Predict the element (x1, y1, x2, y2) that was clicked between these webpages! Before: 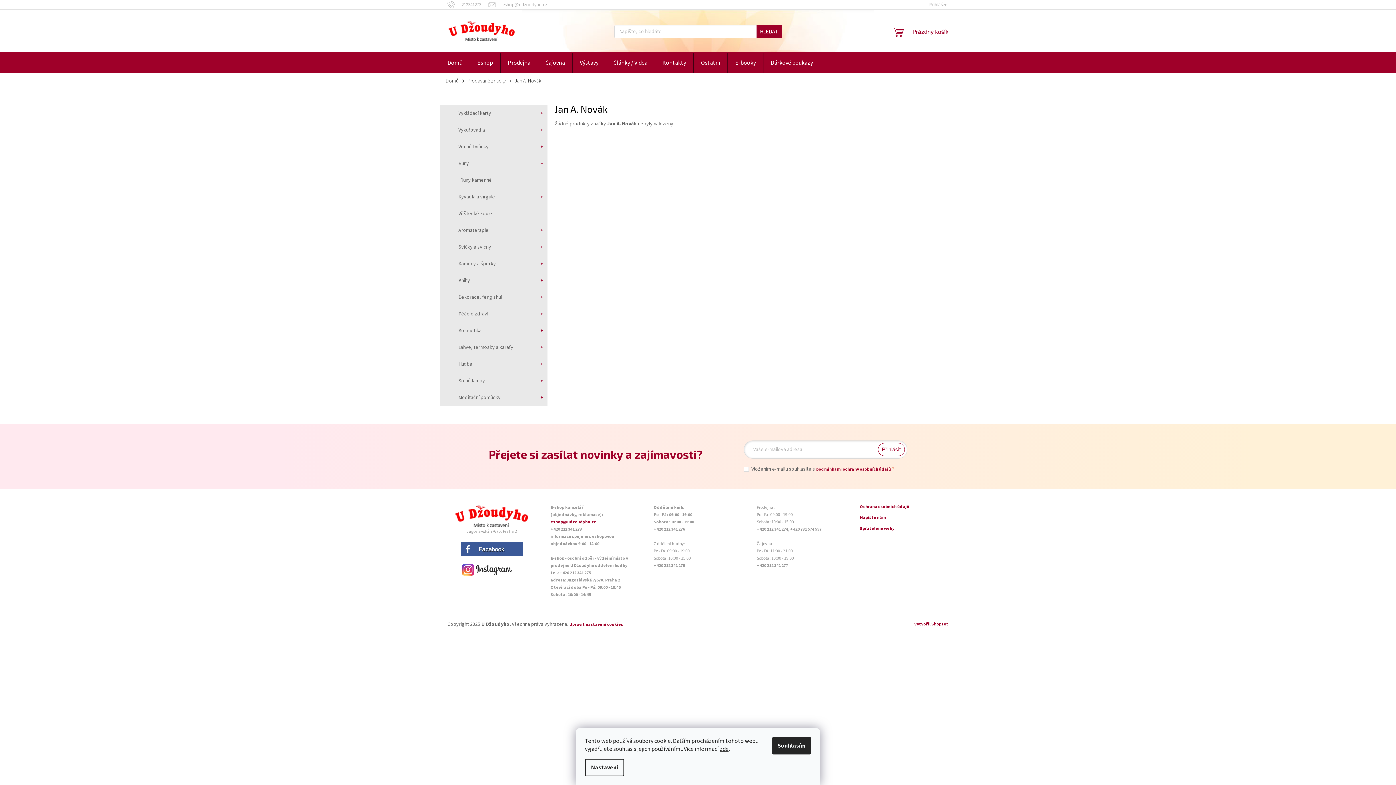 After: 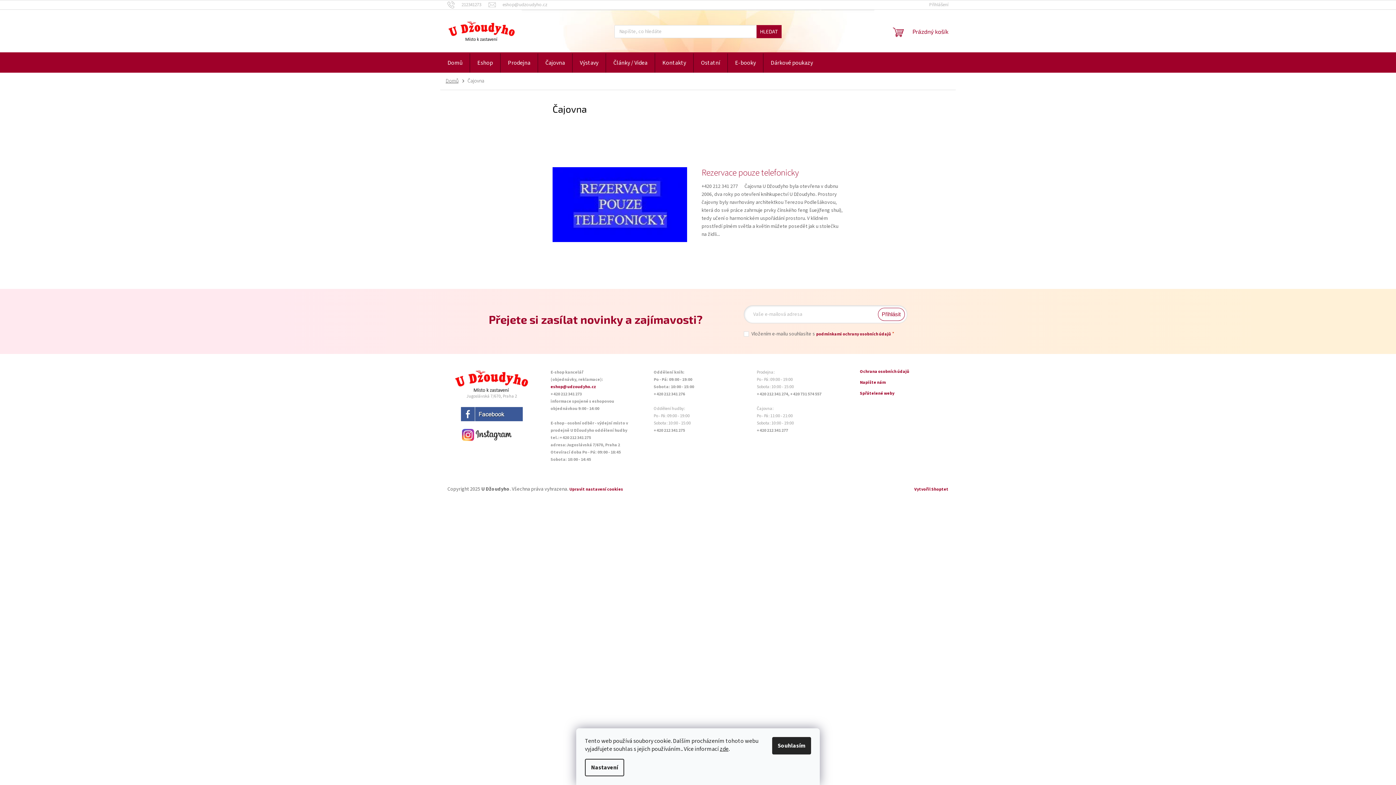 Action: label: Čajovna bbox: (538, 53, 572, 72)